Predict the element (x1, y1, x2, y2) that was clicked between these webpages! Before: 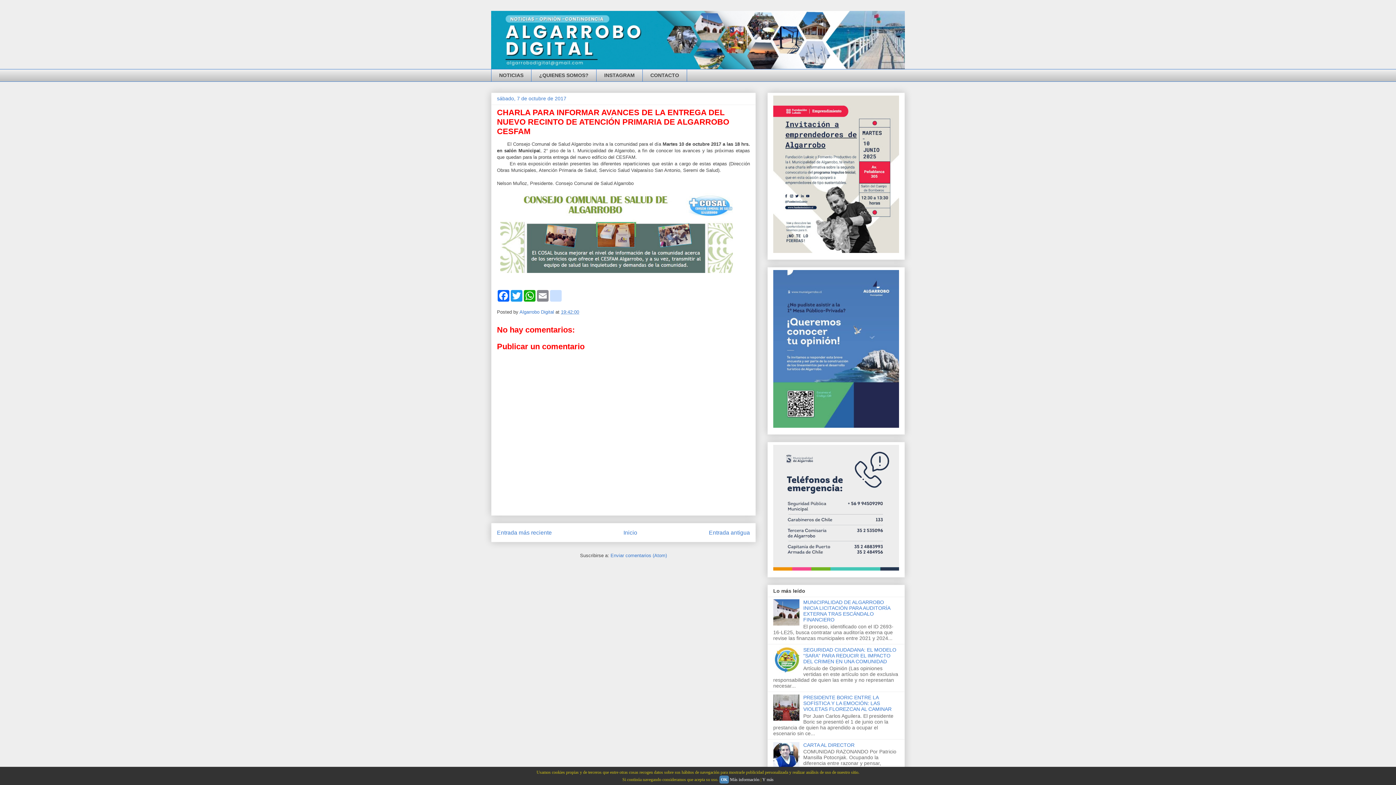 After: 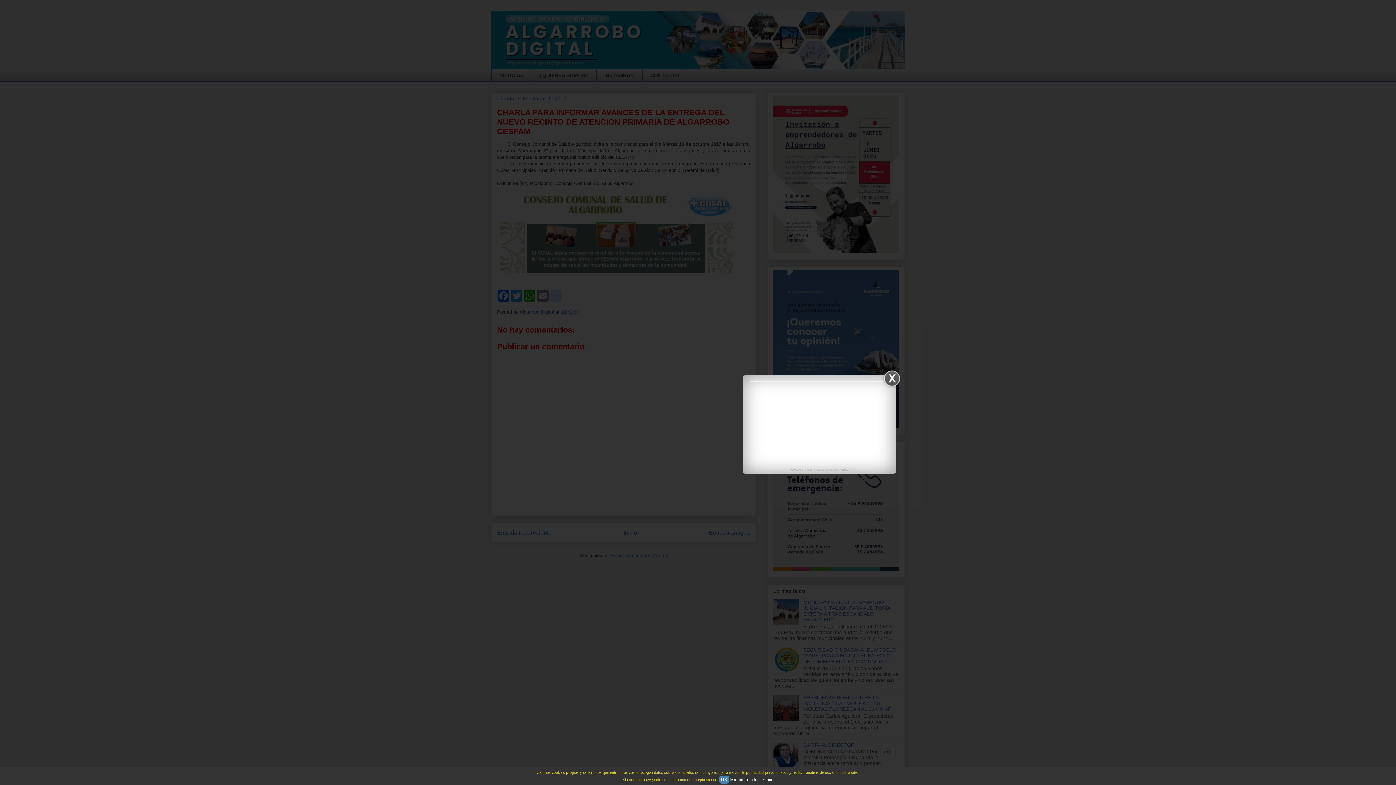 Action: bbox: (762, 777, 773, 782) label: Y más